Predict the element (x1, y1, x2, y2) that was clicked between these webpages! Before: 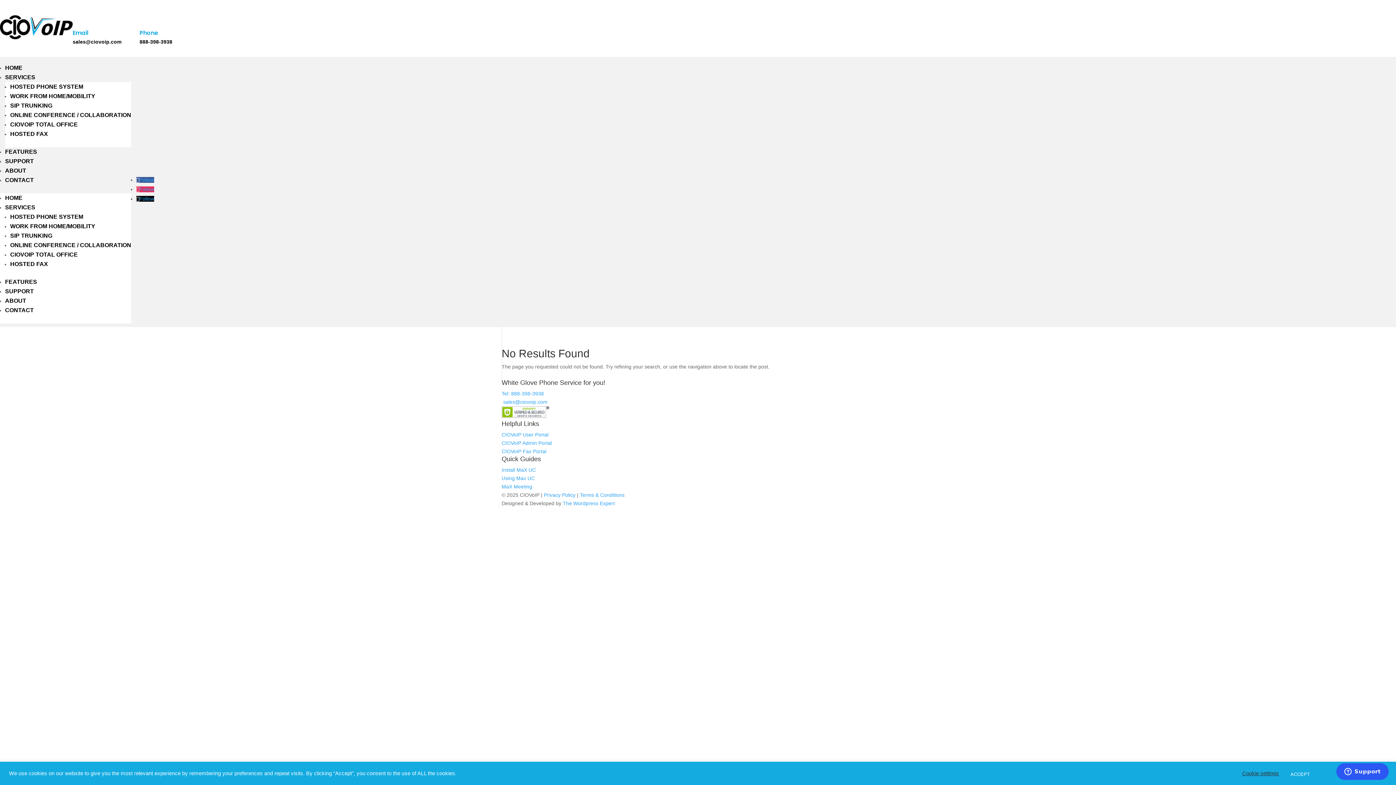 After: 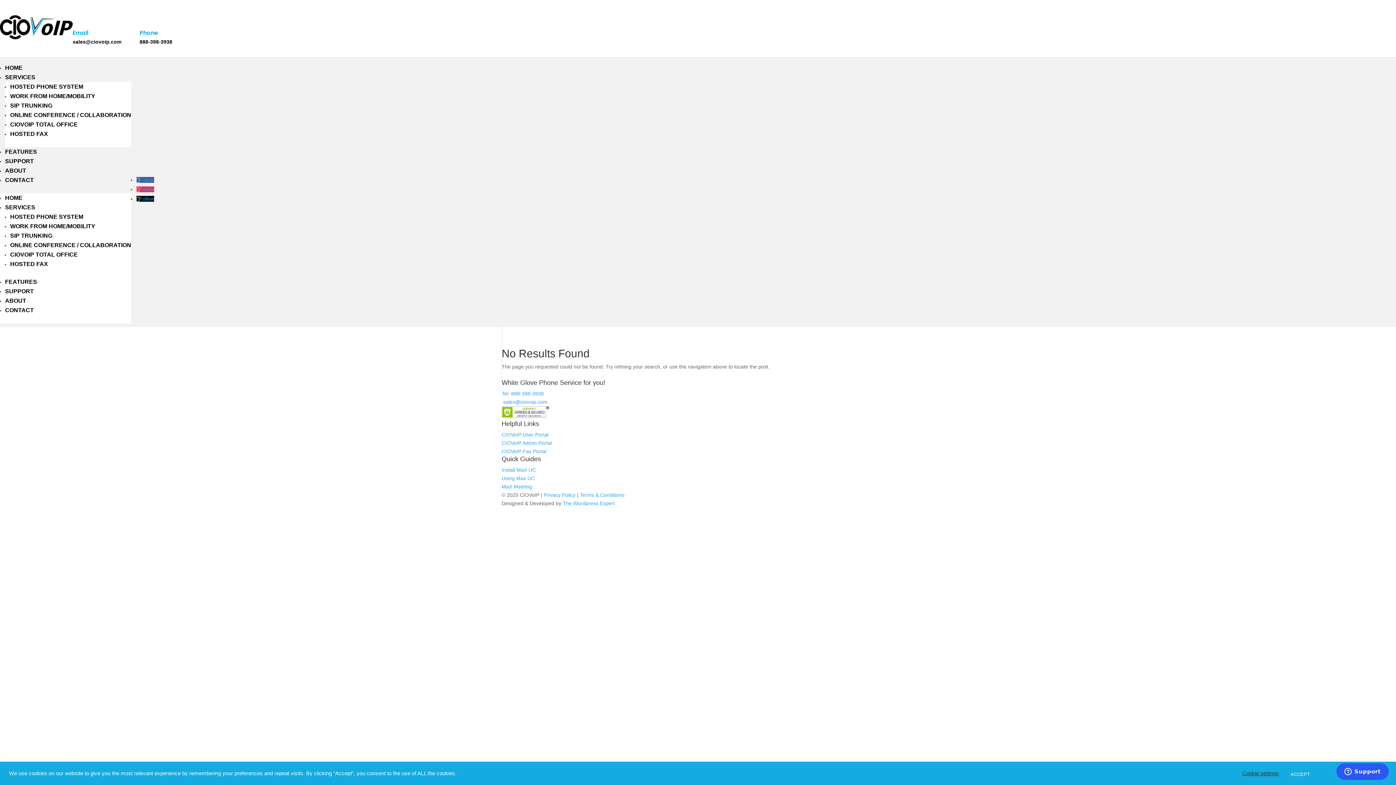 Action: label: Using Max UC bbox: (501, 475, 534, 481)